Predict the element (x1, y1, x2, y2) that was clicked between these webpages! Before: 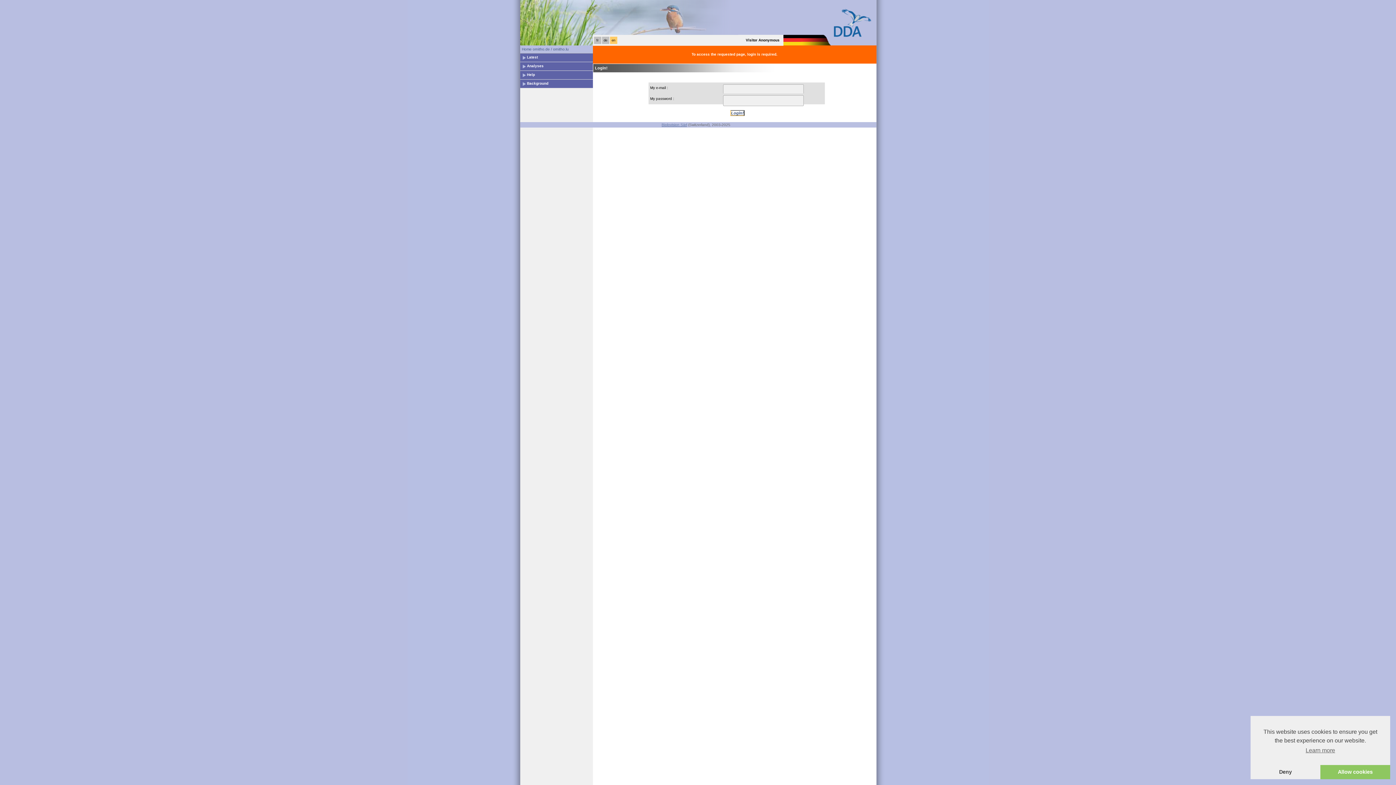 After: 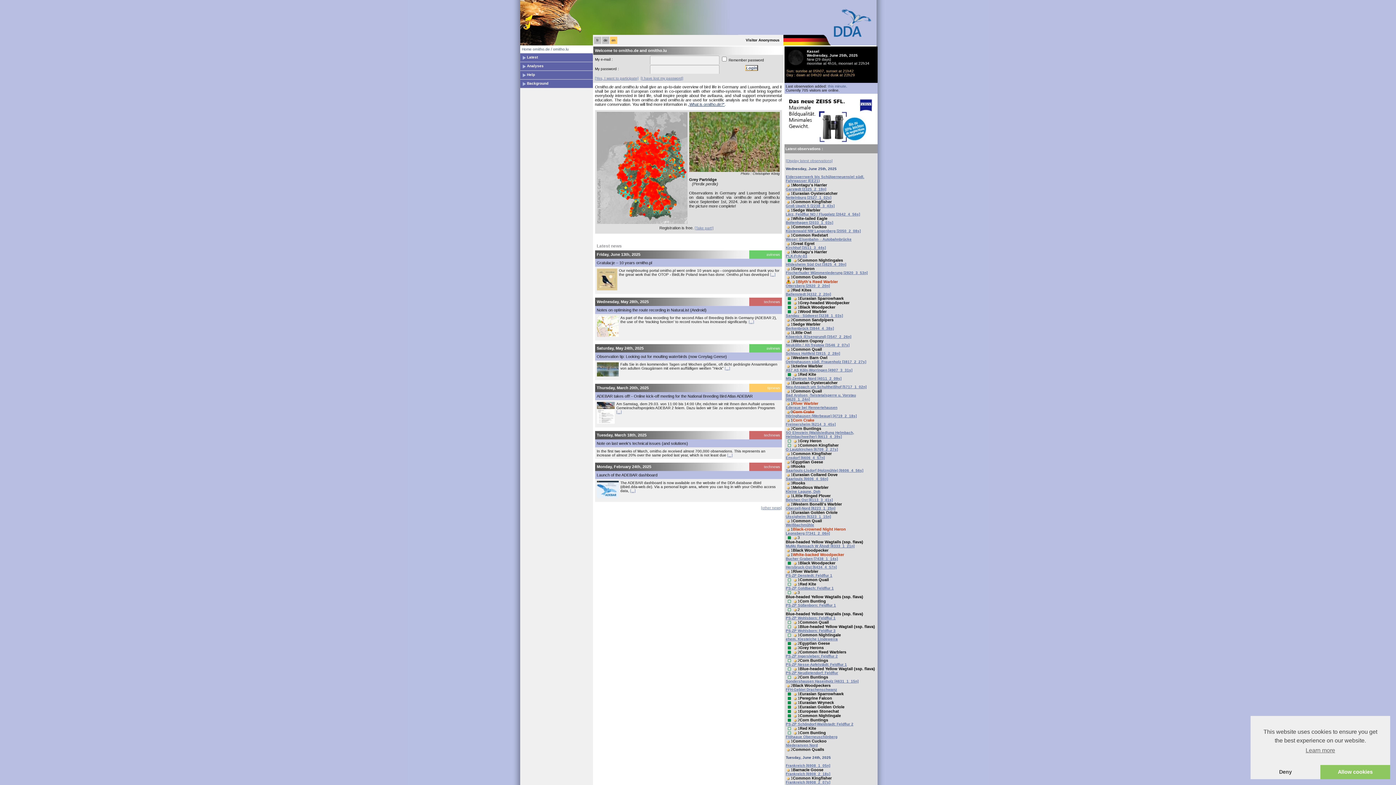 Action: bbox: (522, 47, 568, 51) label: Home ornitho.de / ornitho.lu